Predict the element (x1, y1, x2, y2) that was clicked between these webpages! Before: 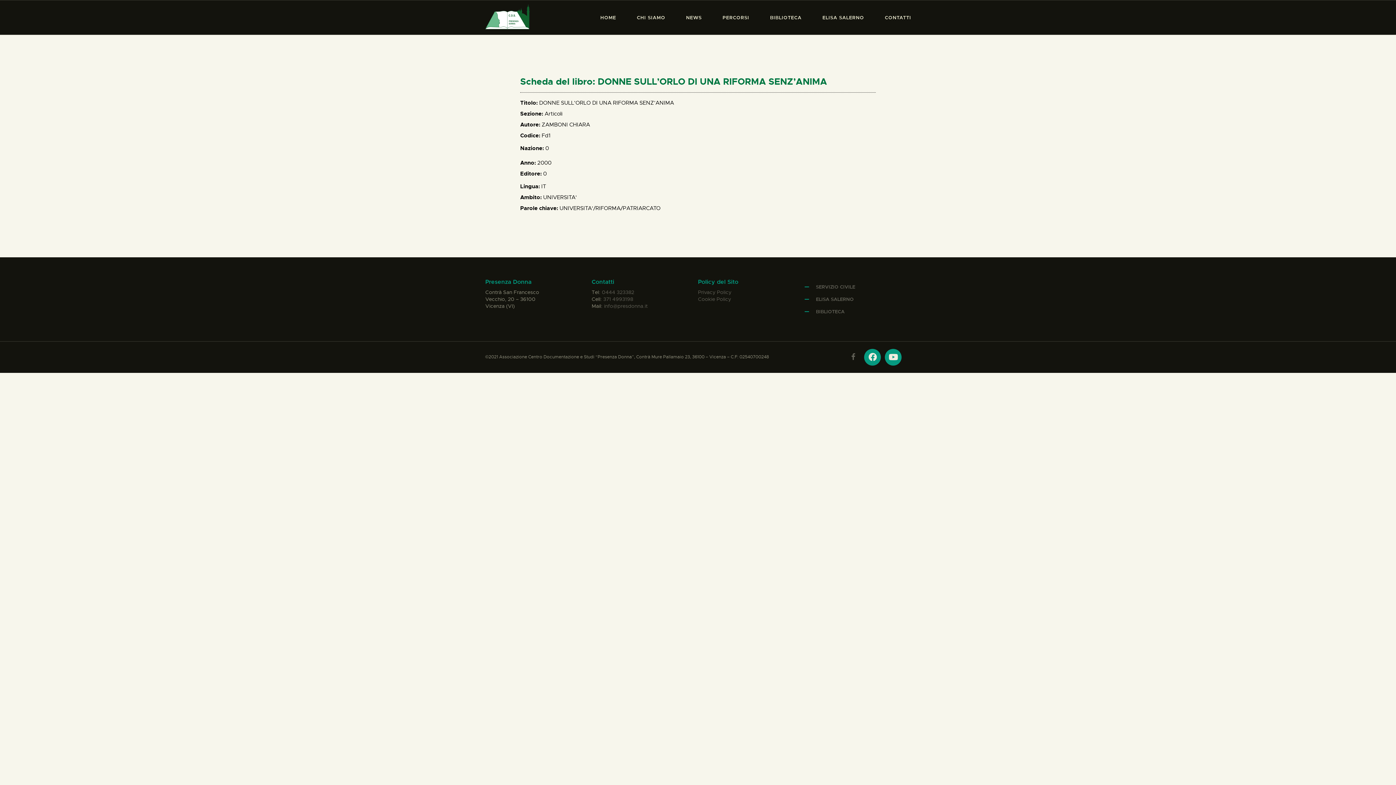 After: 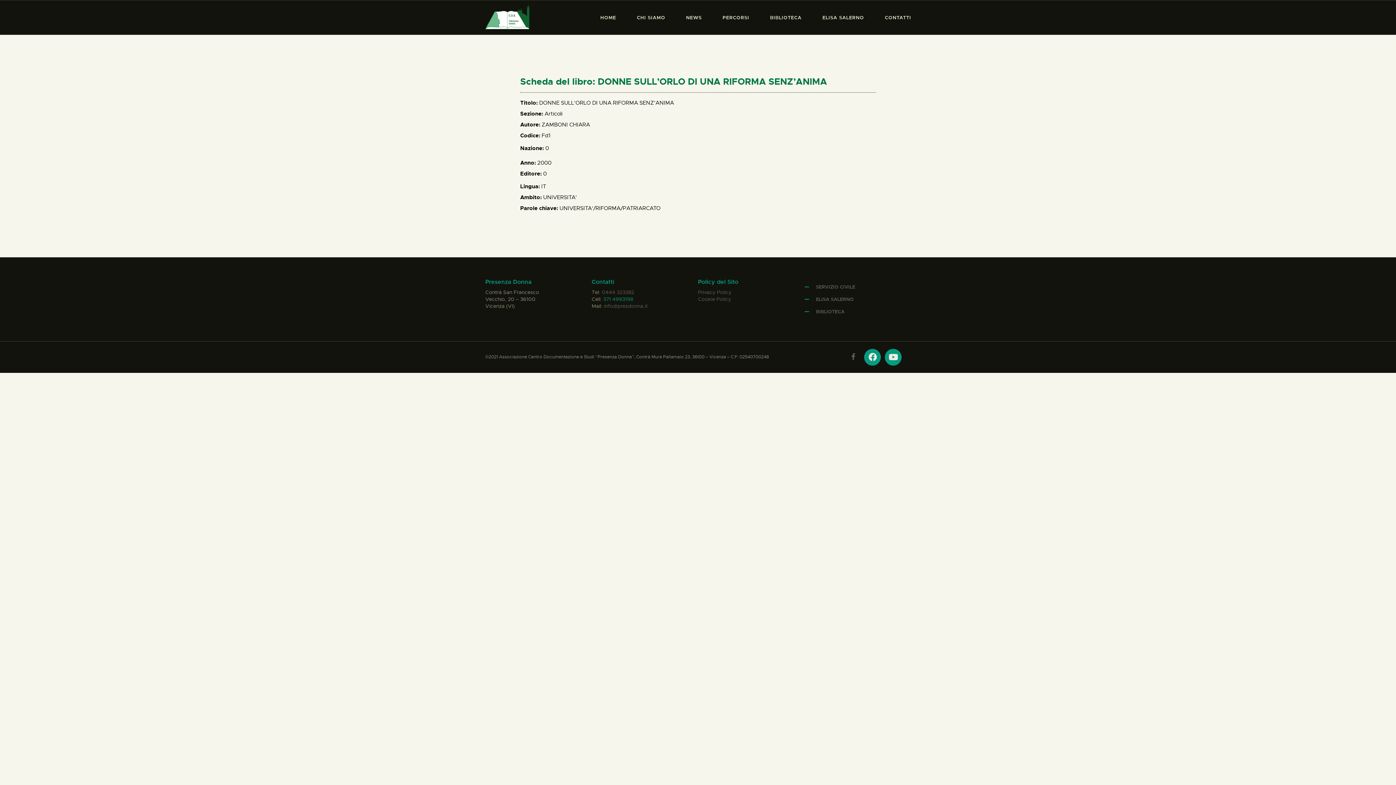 Action: bbox: (603, 295, 633, 302) label: 371 4993198